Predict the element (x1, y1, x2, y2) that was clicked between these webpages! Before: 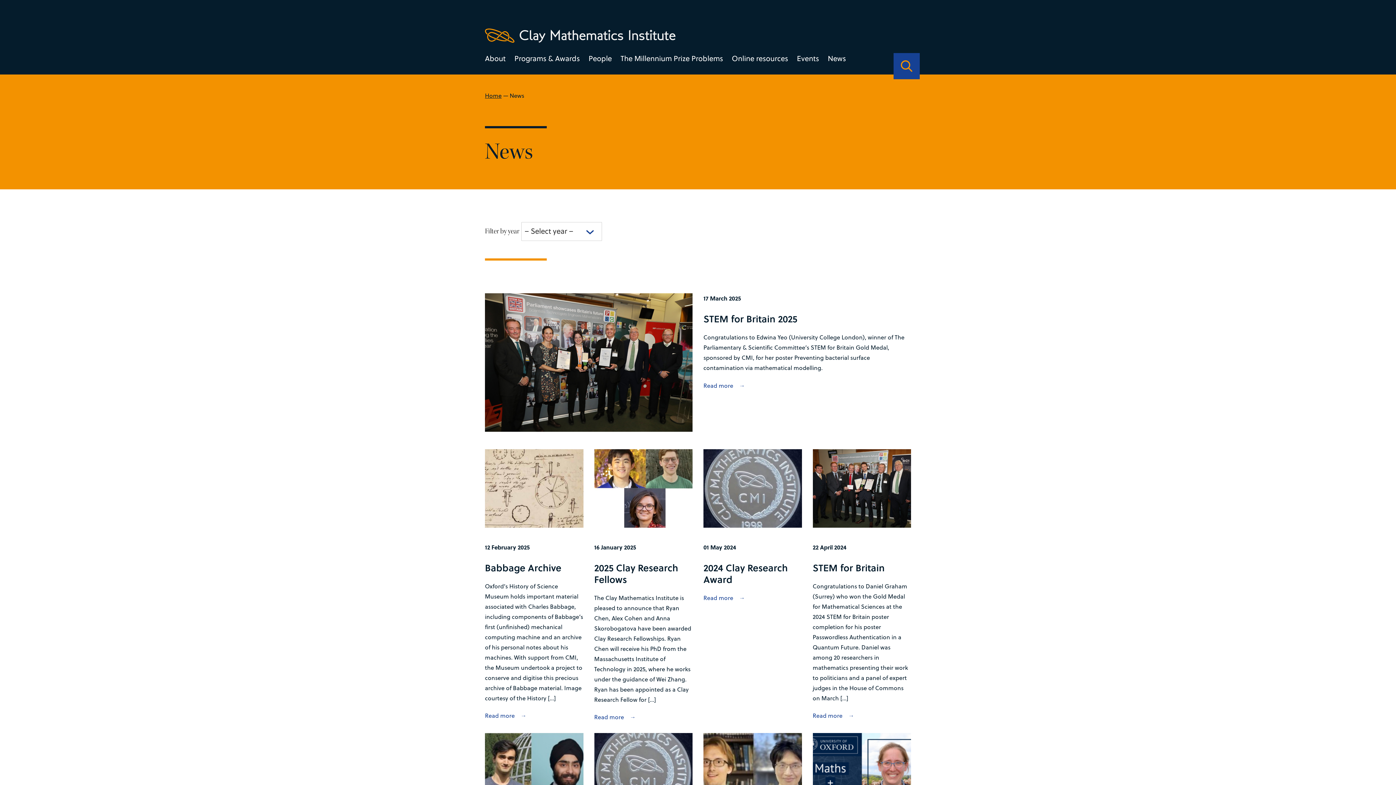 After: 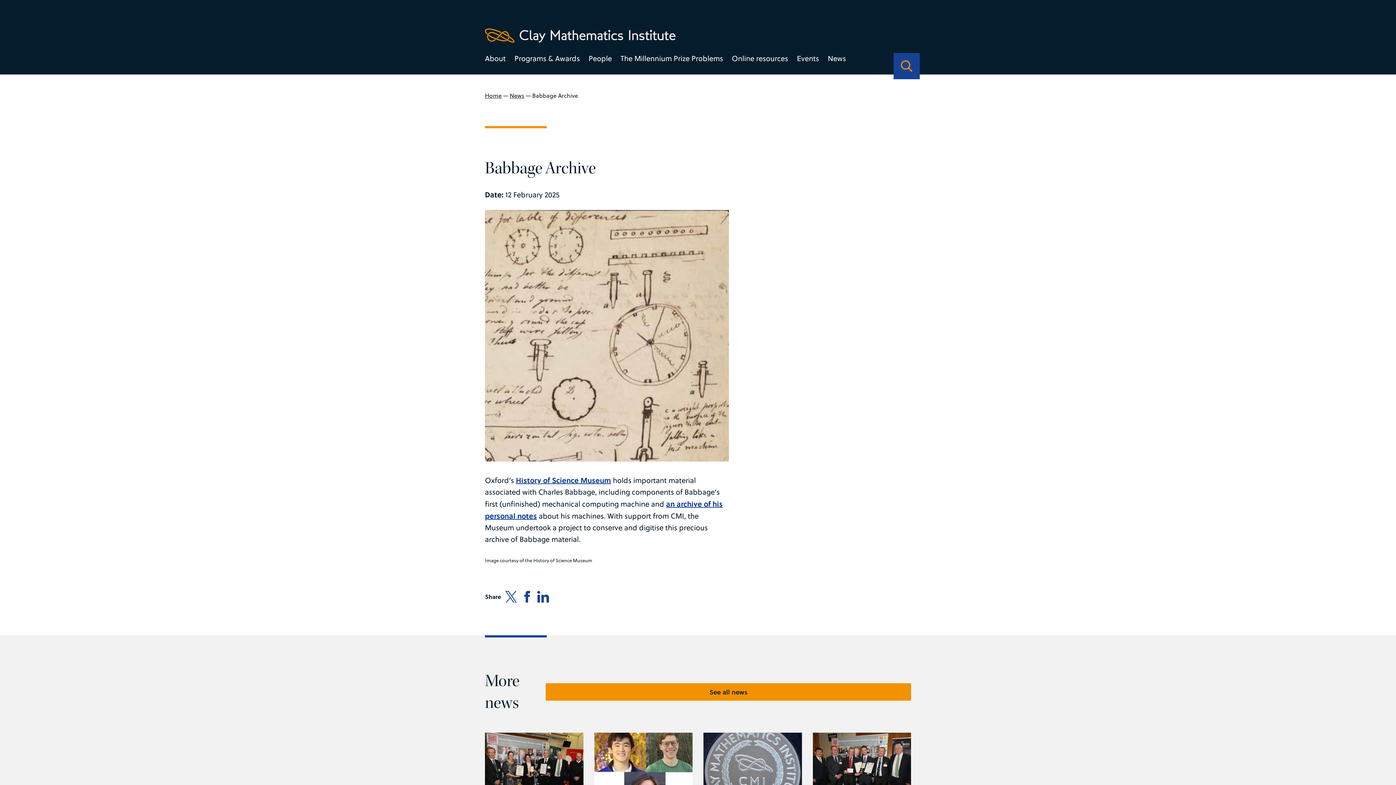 Action: bbox: (485, 449, 583, 722) label: View Babbage Archive details